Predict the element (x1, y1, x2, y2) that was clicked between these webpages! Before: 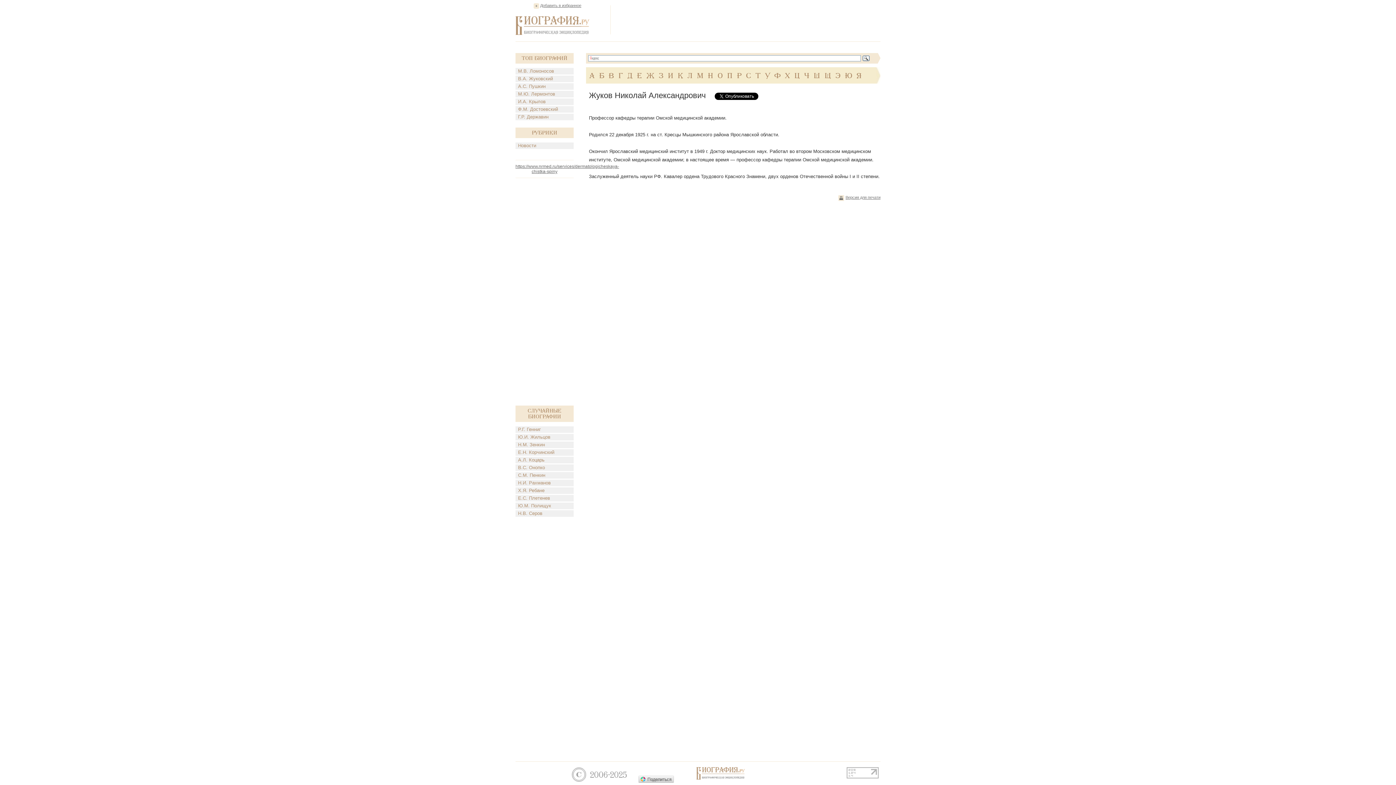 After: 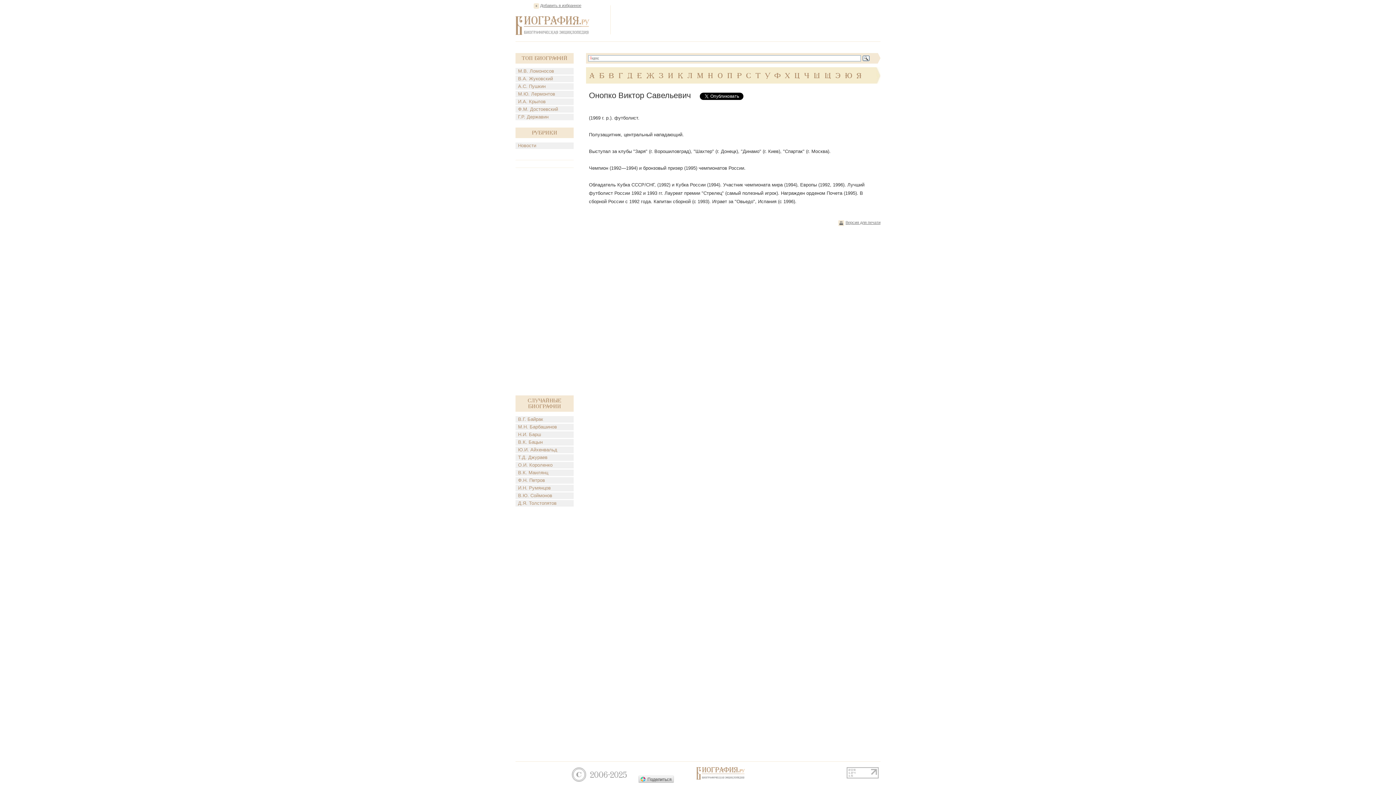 Action: bbox: (515, 464, 573, 471) label: В.С. Онопко